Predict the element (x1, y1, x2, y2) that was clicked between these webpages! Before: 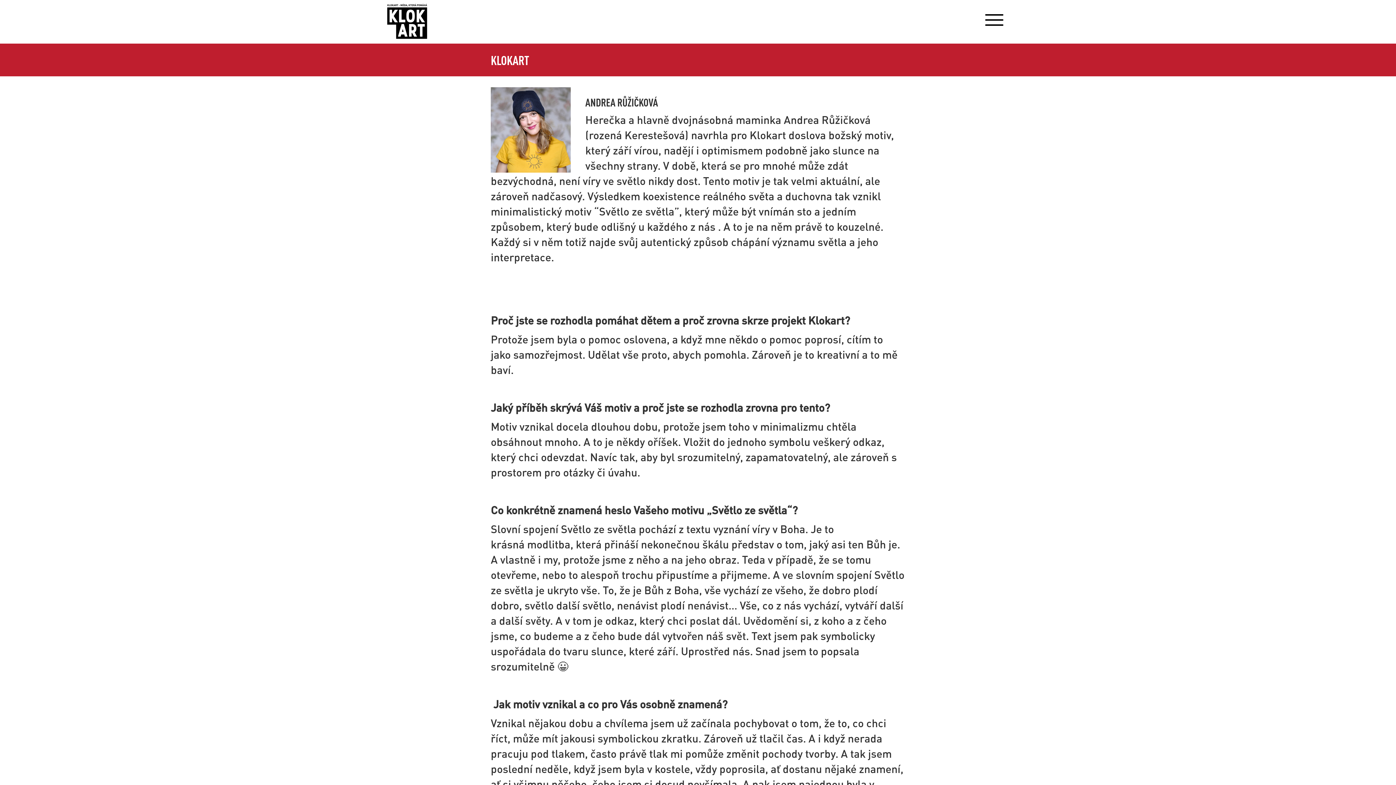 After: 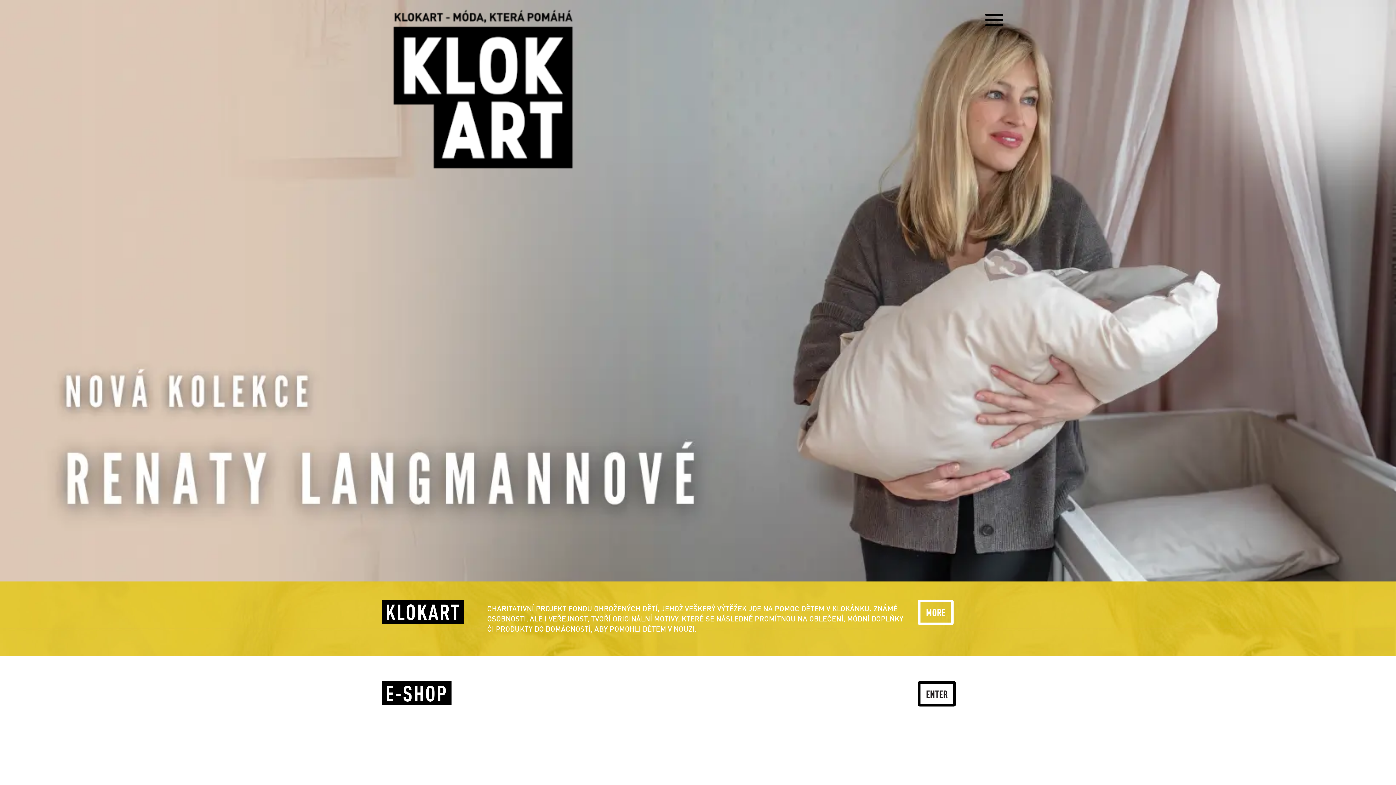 Action: bbox: (381, 1, 429, 40)